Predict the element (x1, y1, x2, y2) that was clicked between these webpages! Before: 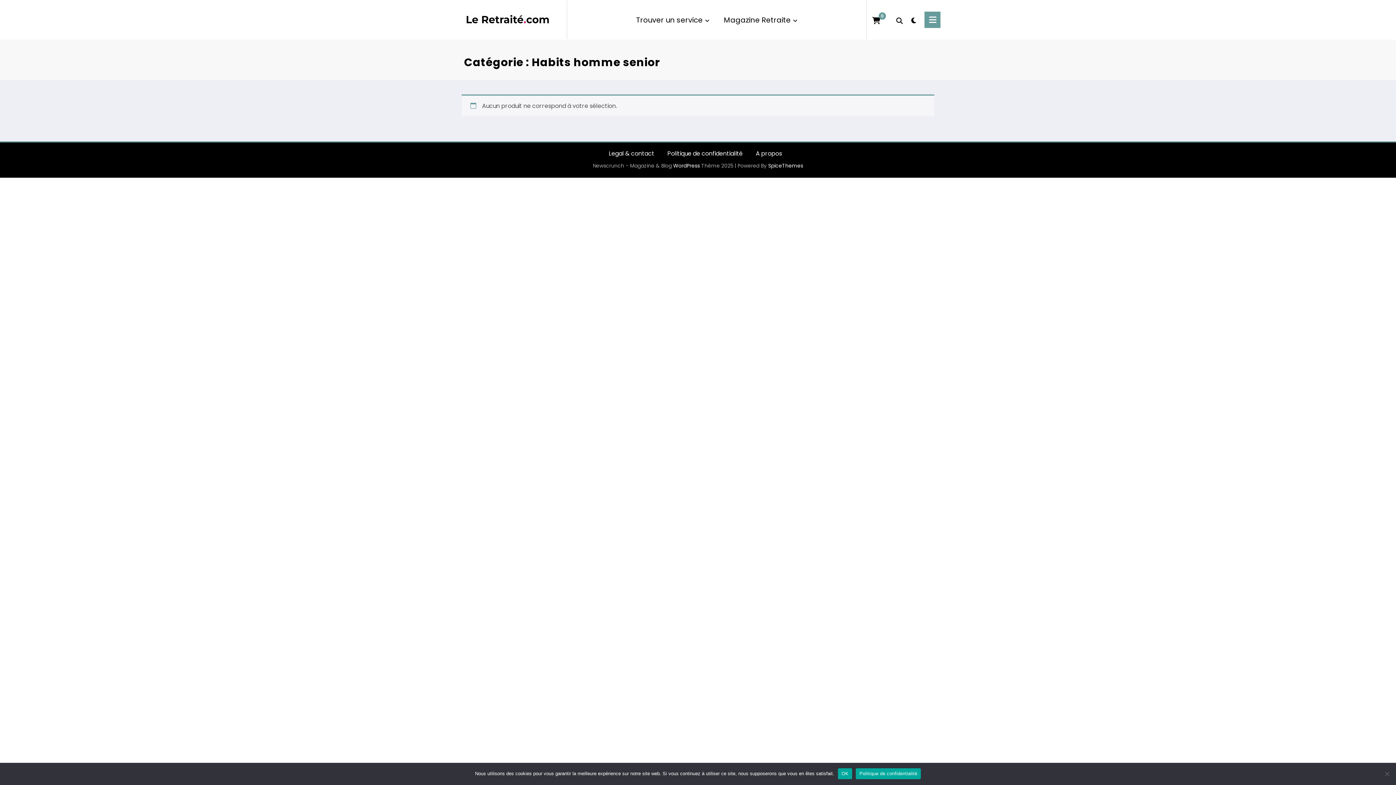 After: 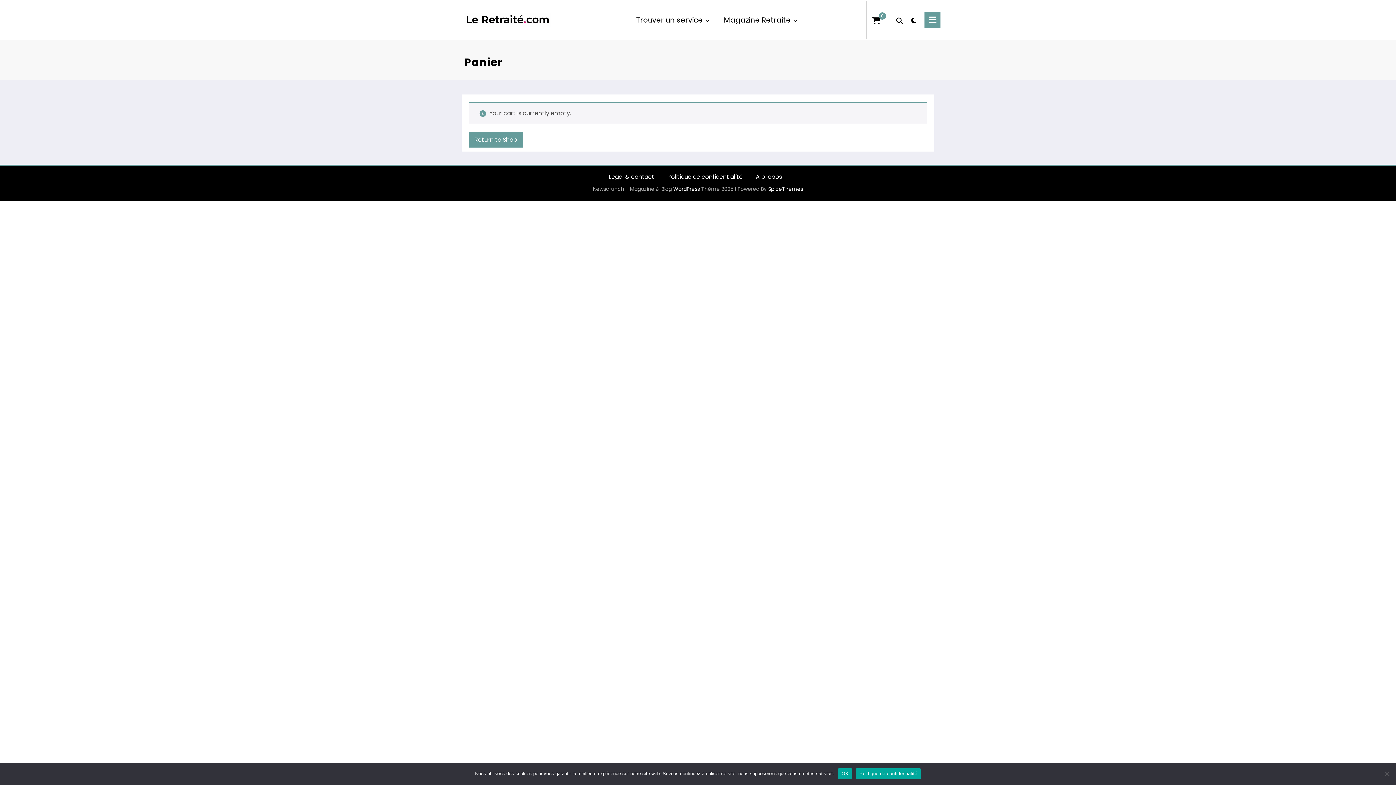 Action: bbox: (867, 14, 886, 27) label: 0